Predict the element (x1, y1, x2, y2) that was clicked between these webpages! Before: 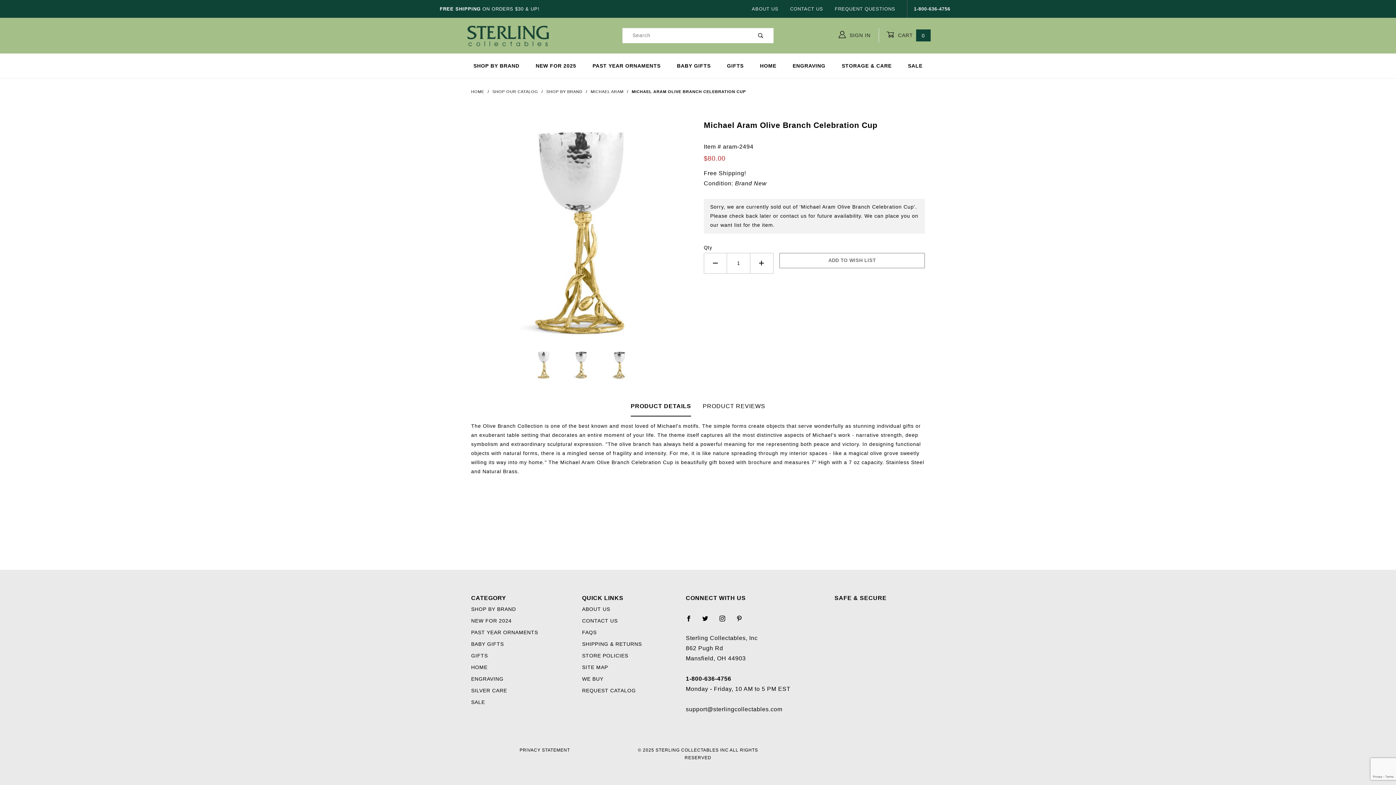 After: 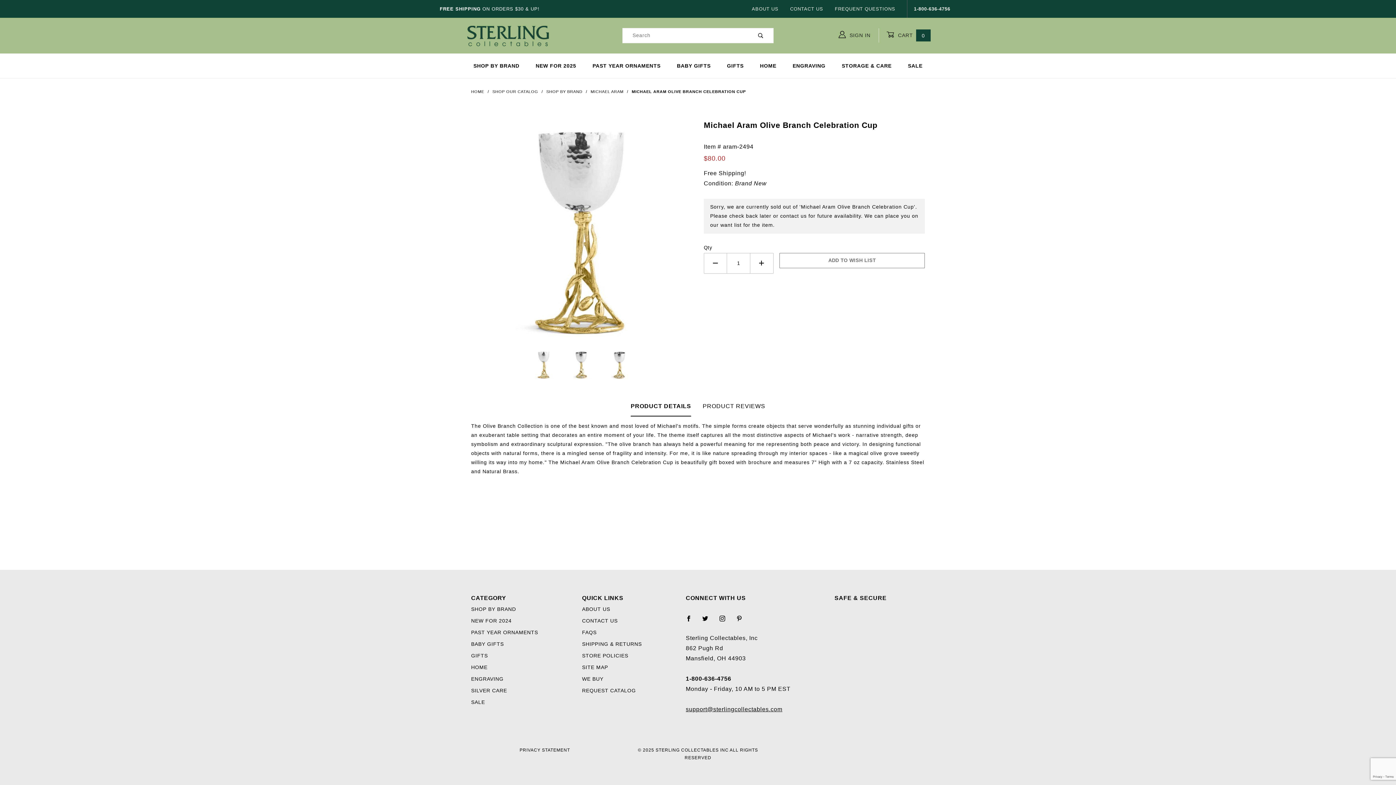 Action: bbox: (686, 706, 782, 712) label: support@sterlingcollectables.com